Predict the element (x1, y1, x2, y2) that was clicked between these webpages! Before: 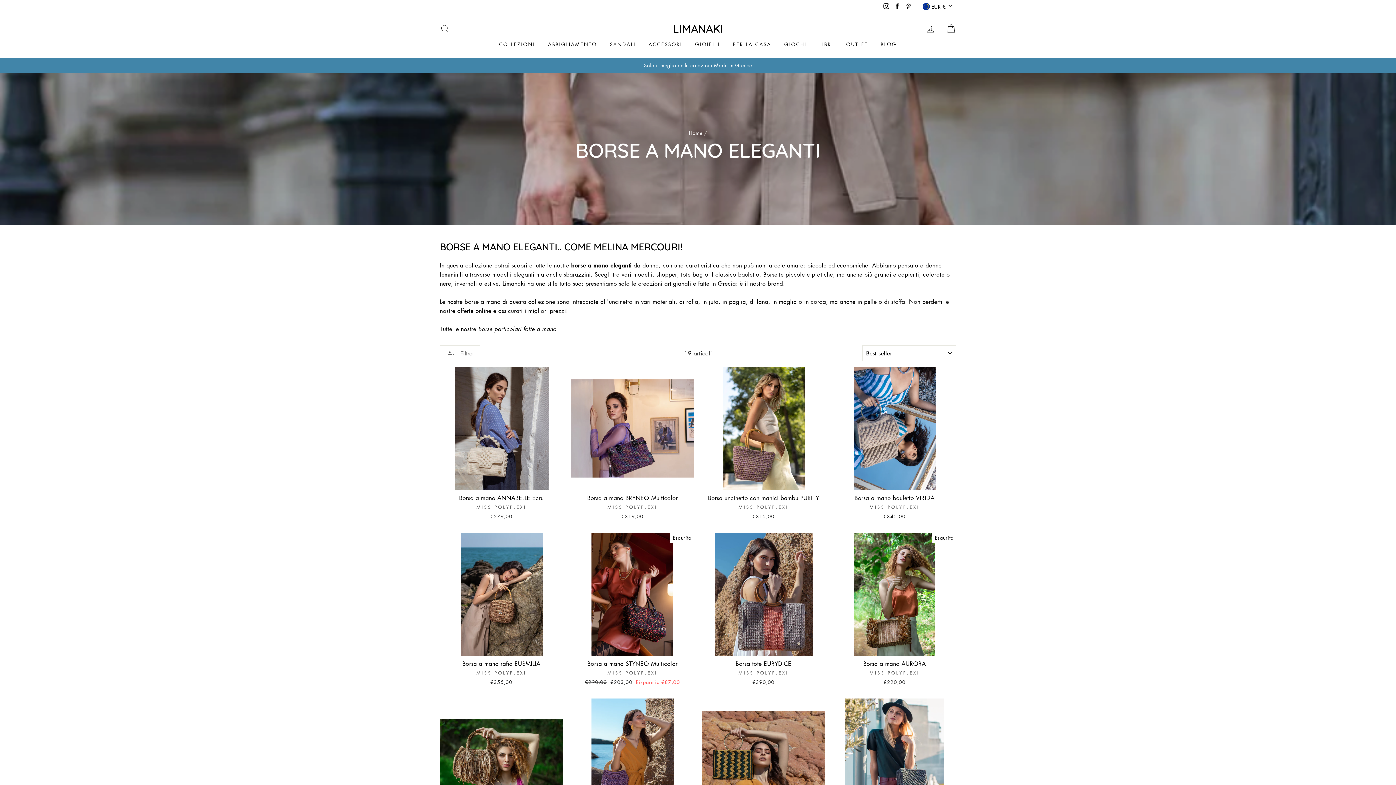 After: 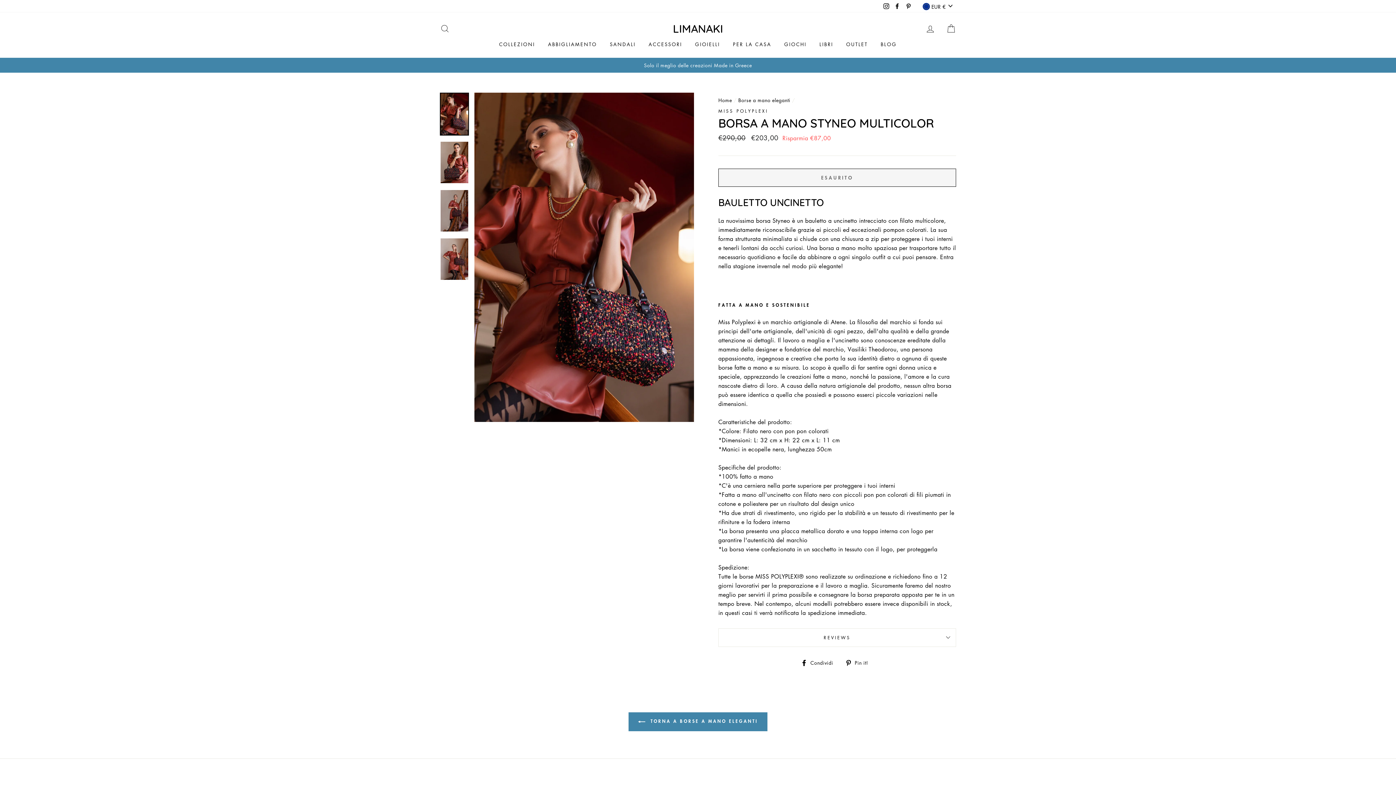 Action: label: Borsa a mano STYNEO Multicolor
MISS POLYPLEXI
Prezzo di listino
€290,00 
Prezzo in saldo
€203,00 Risparmia €87,00 bbox: (571, 533, 694, 688)